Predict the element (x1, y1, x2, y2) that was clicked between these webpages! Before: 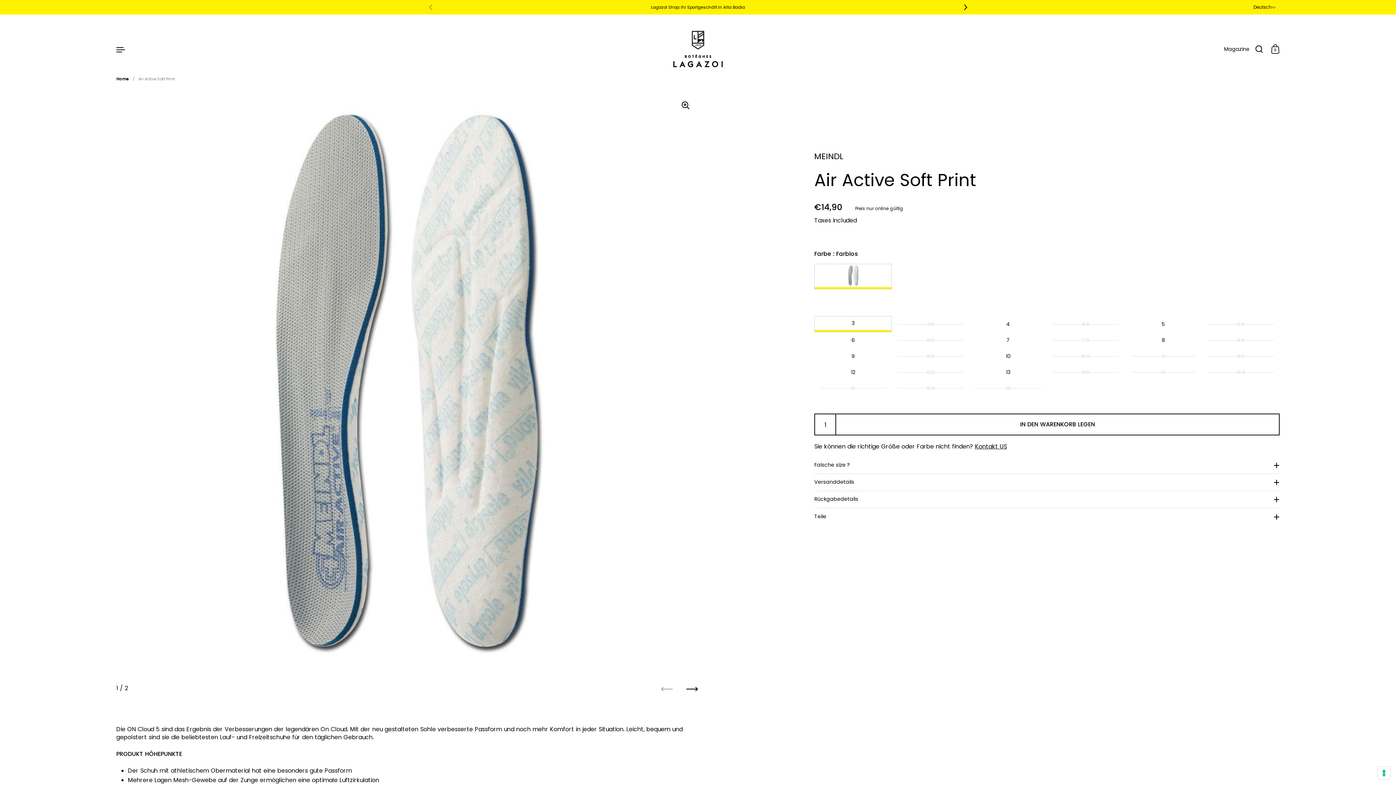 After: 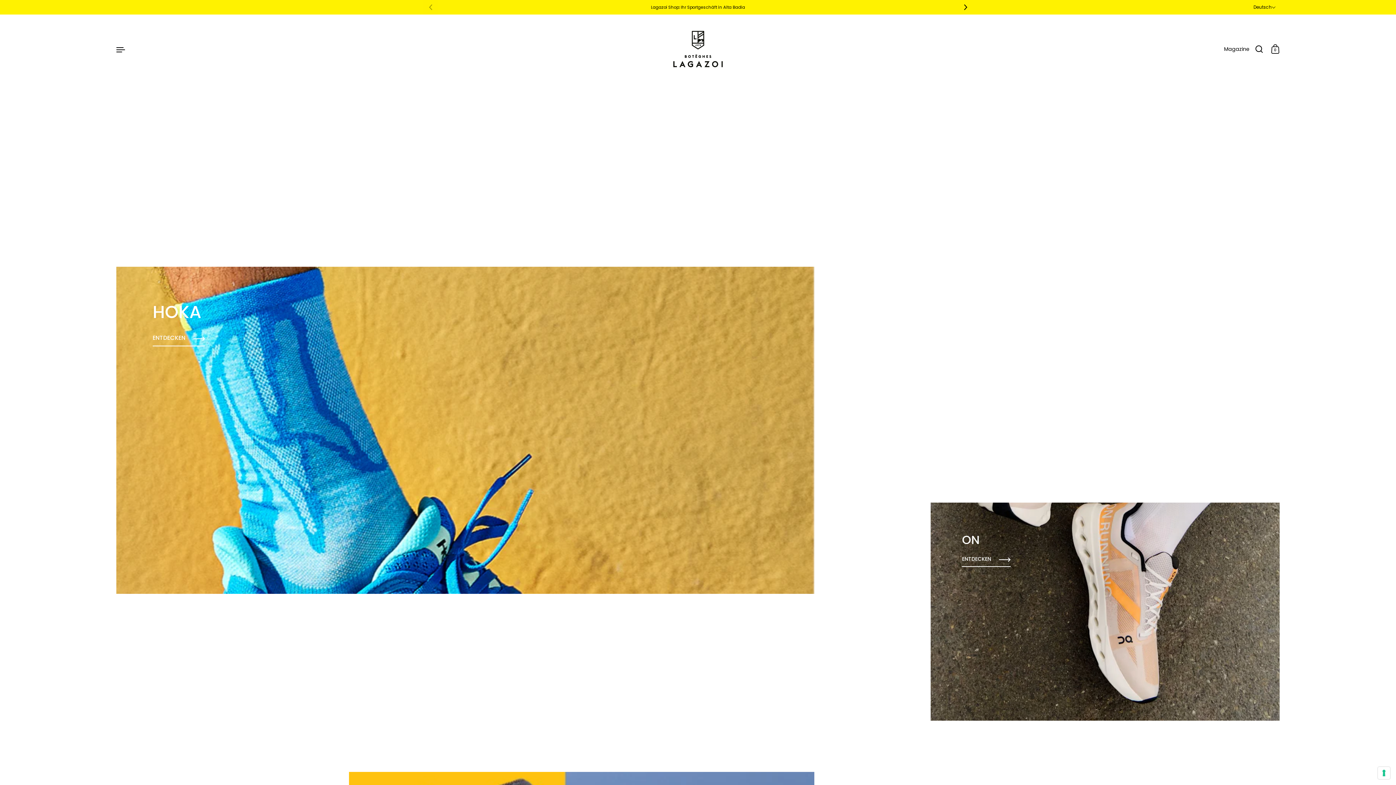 Action: bbox: (116, 76, 128, 81) label: Home